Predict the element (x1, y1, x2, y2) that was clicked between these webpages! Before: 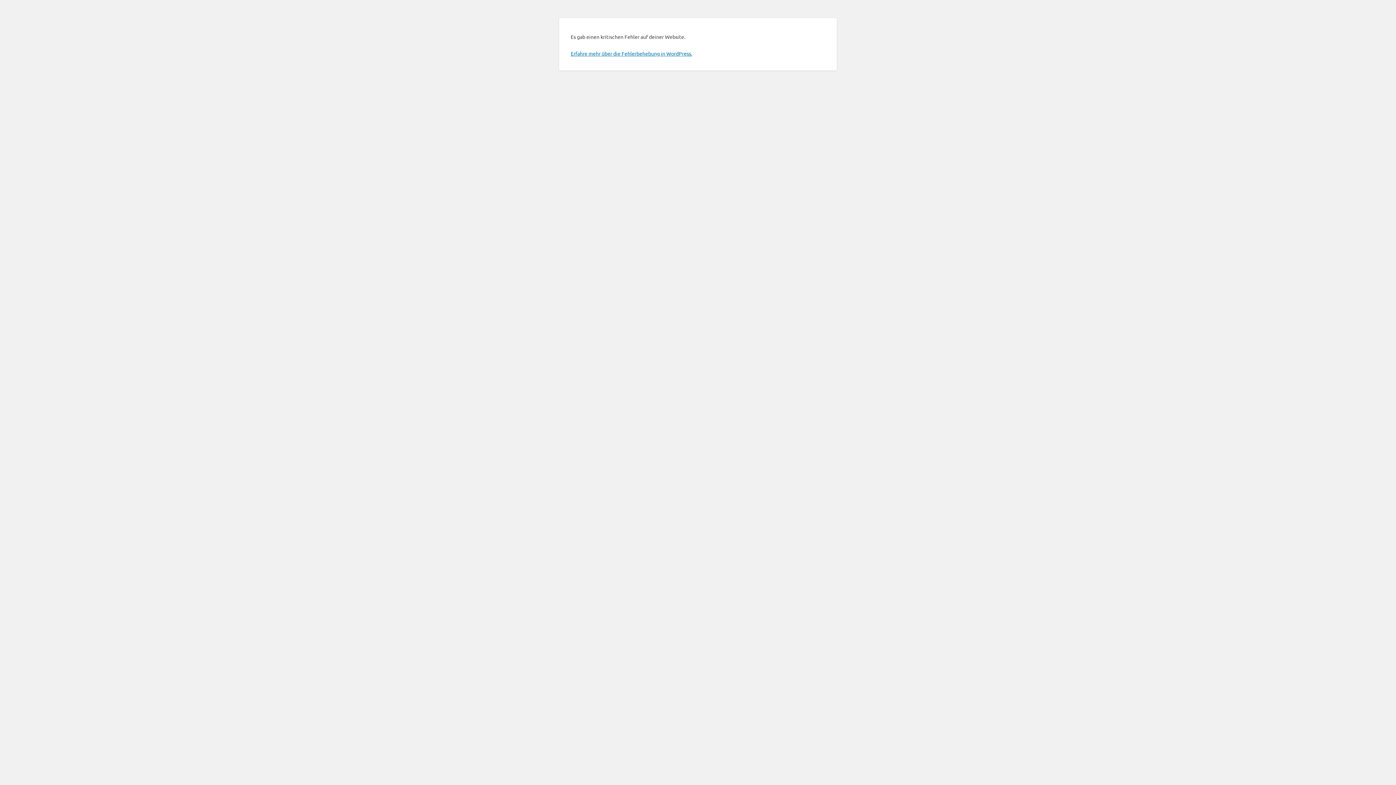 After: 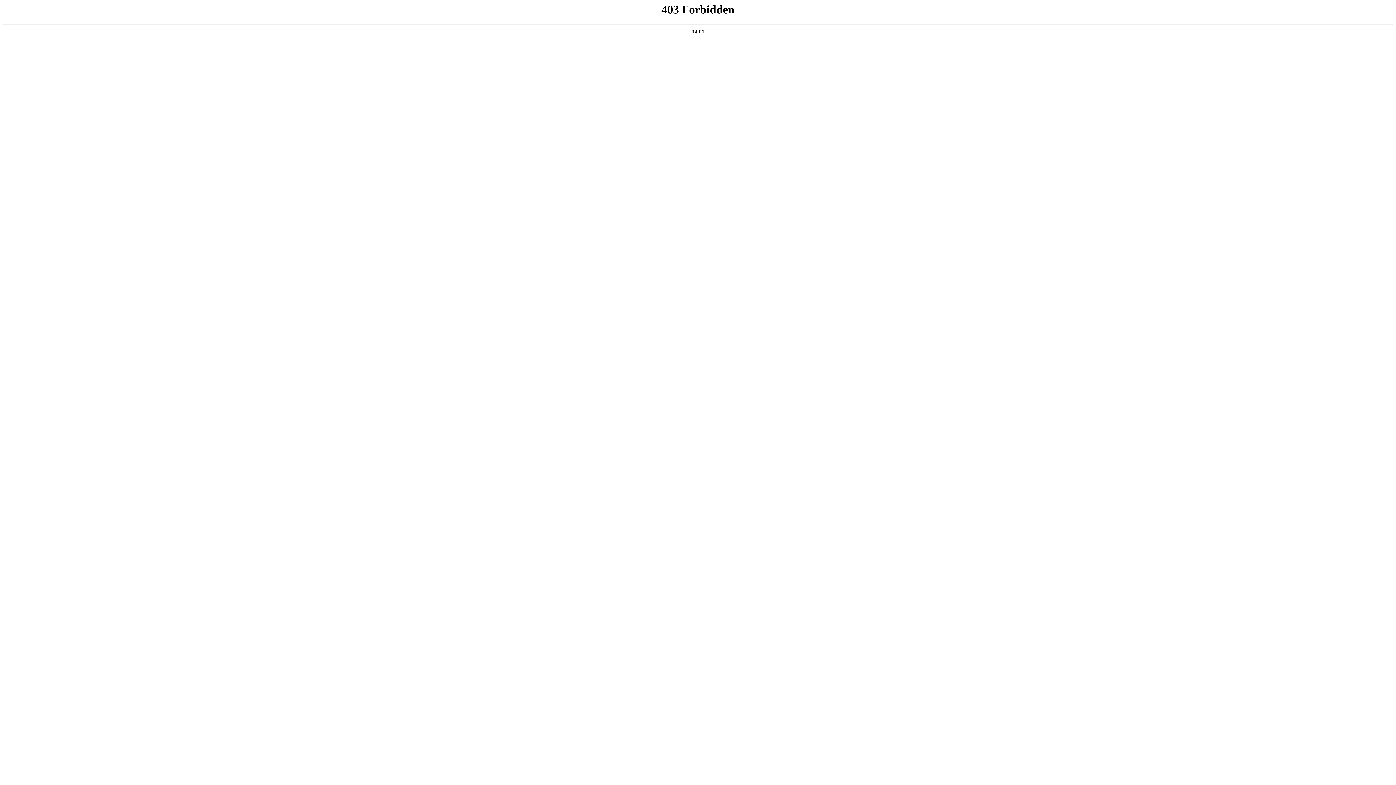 Action: label: Erfahre mehr über die Fehlerbehebung in WordPress. bbox: (570, 50, 692, 56)